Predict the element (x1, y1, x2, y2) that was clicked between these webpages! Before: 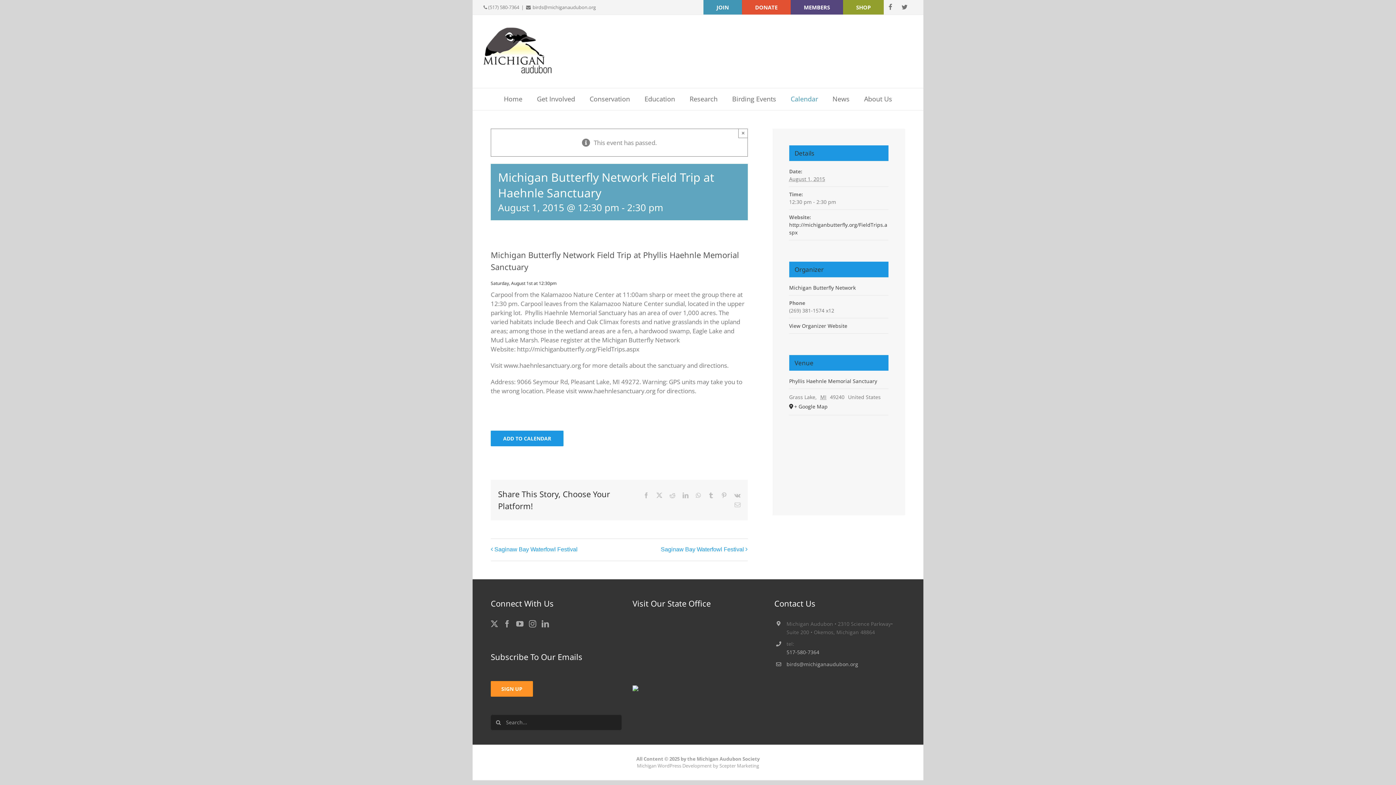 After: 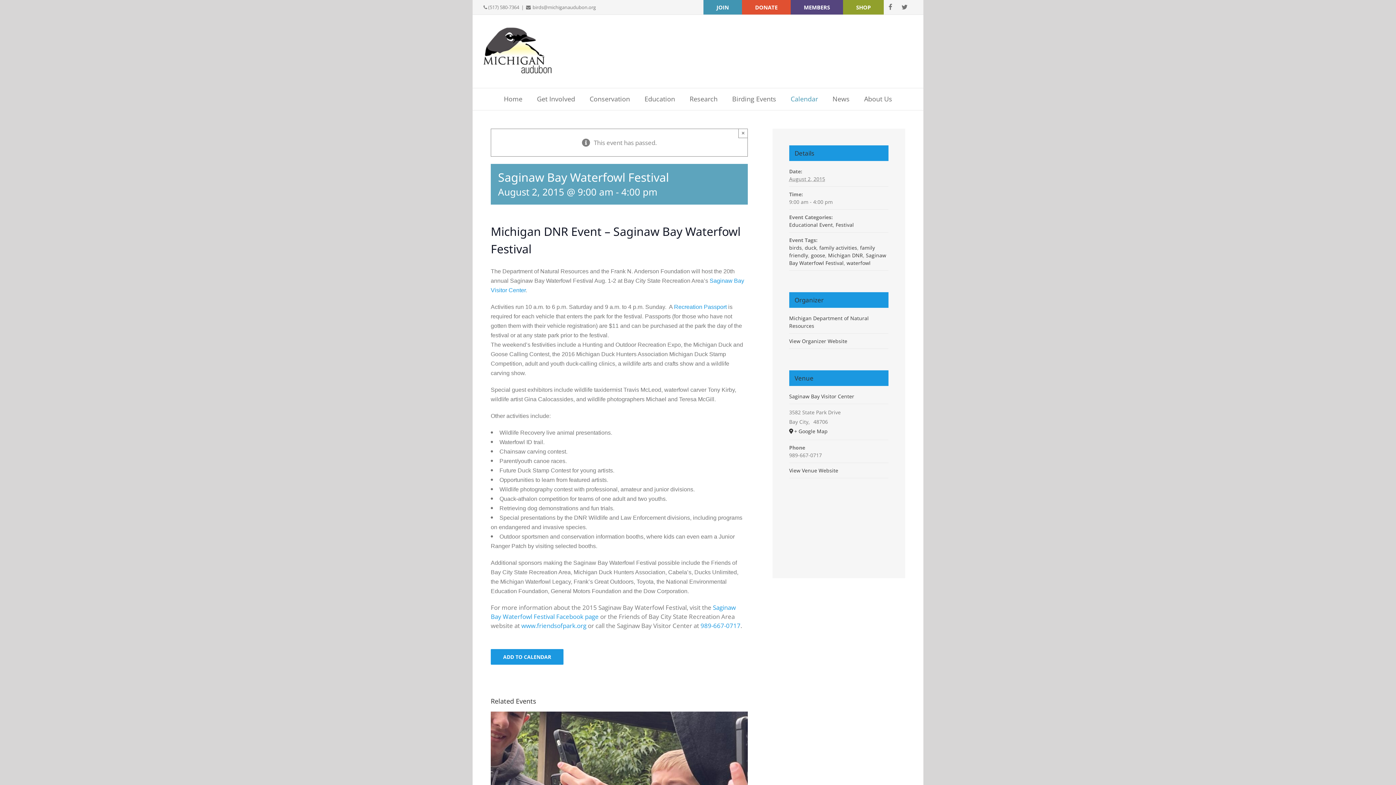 Action: bbox: (657, 546, 744, 553) label: Saginaw Bay Waterfowl Festival